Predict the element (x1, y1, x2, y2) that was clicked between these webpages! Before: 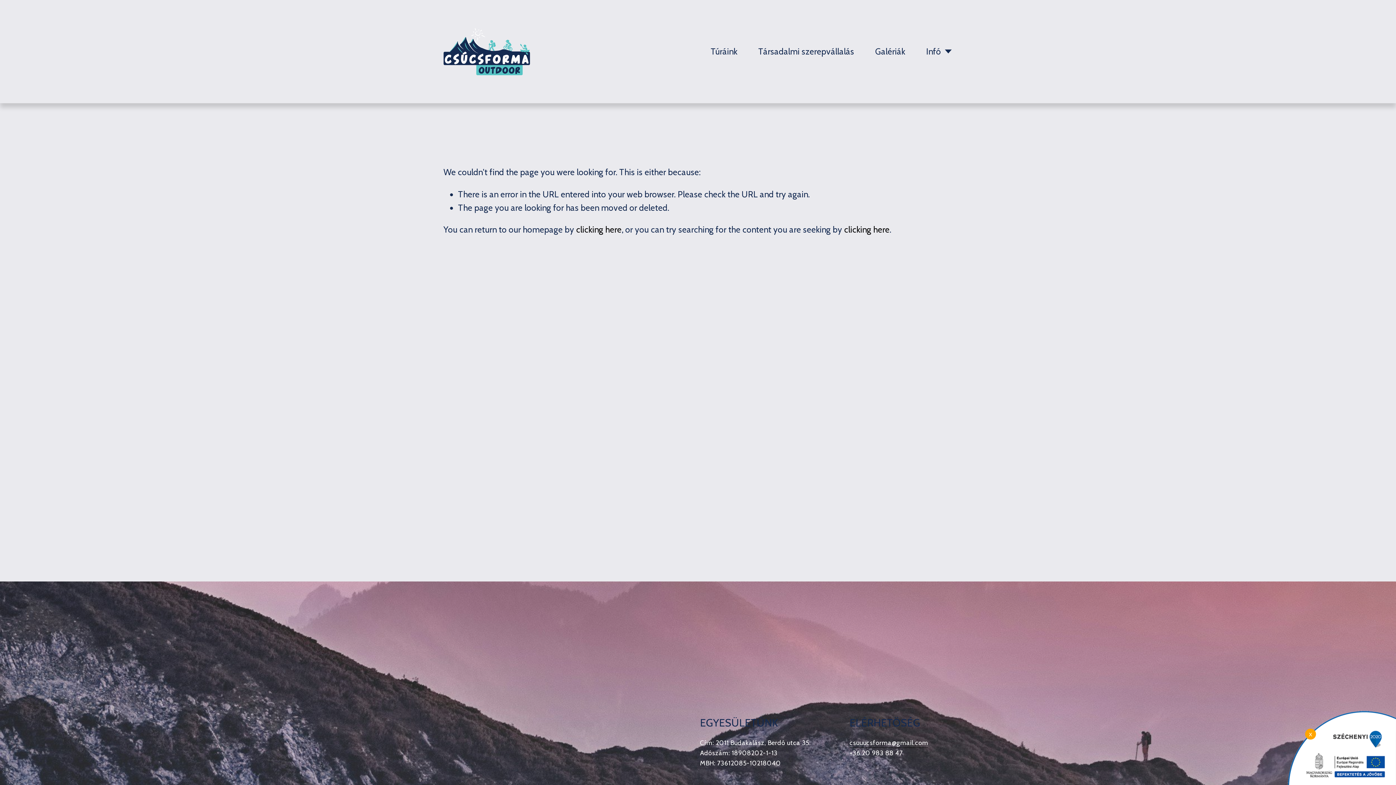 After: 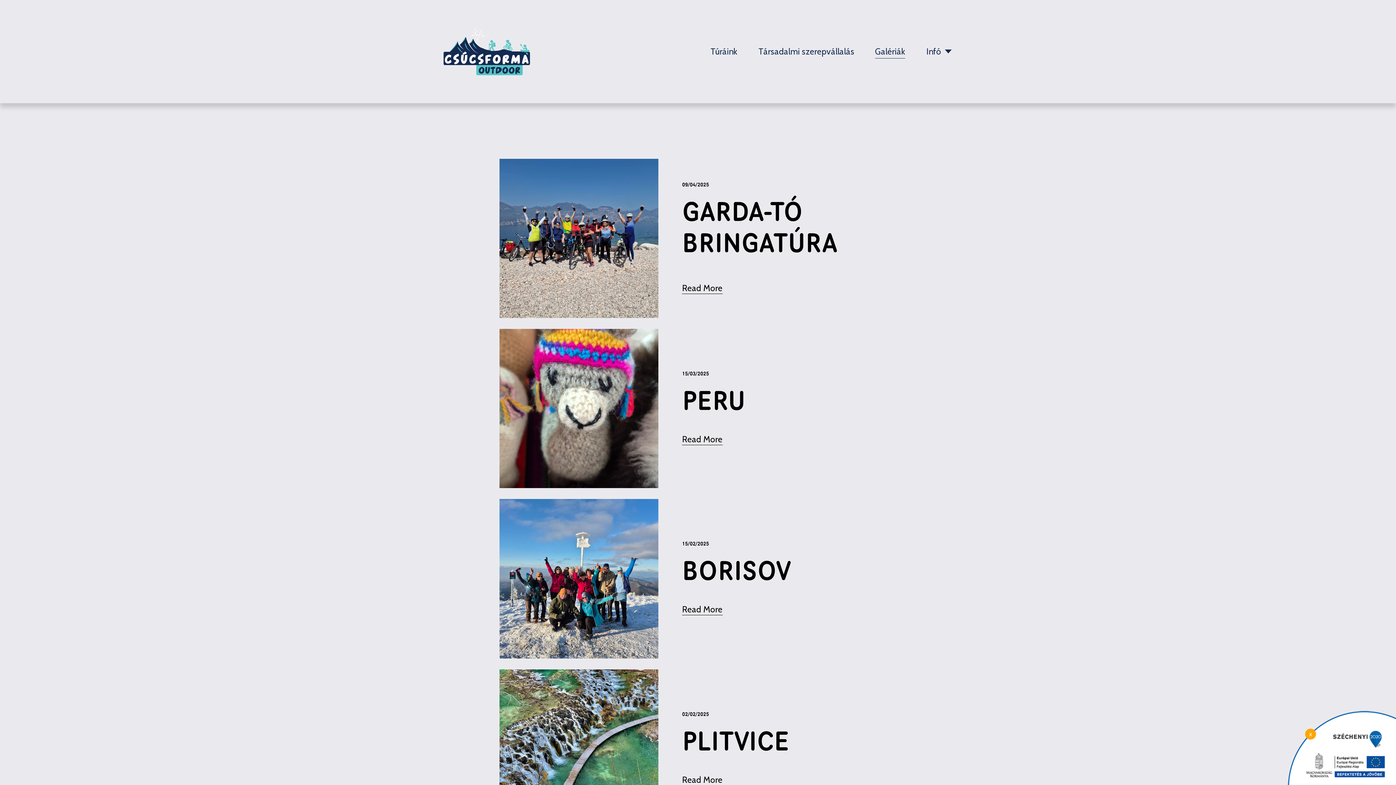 Action: label: Galériák bbox: (875, 43, 905, 59)